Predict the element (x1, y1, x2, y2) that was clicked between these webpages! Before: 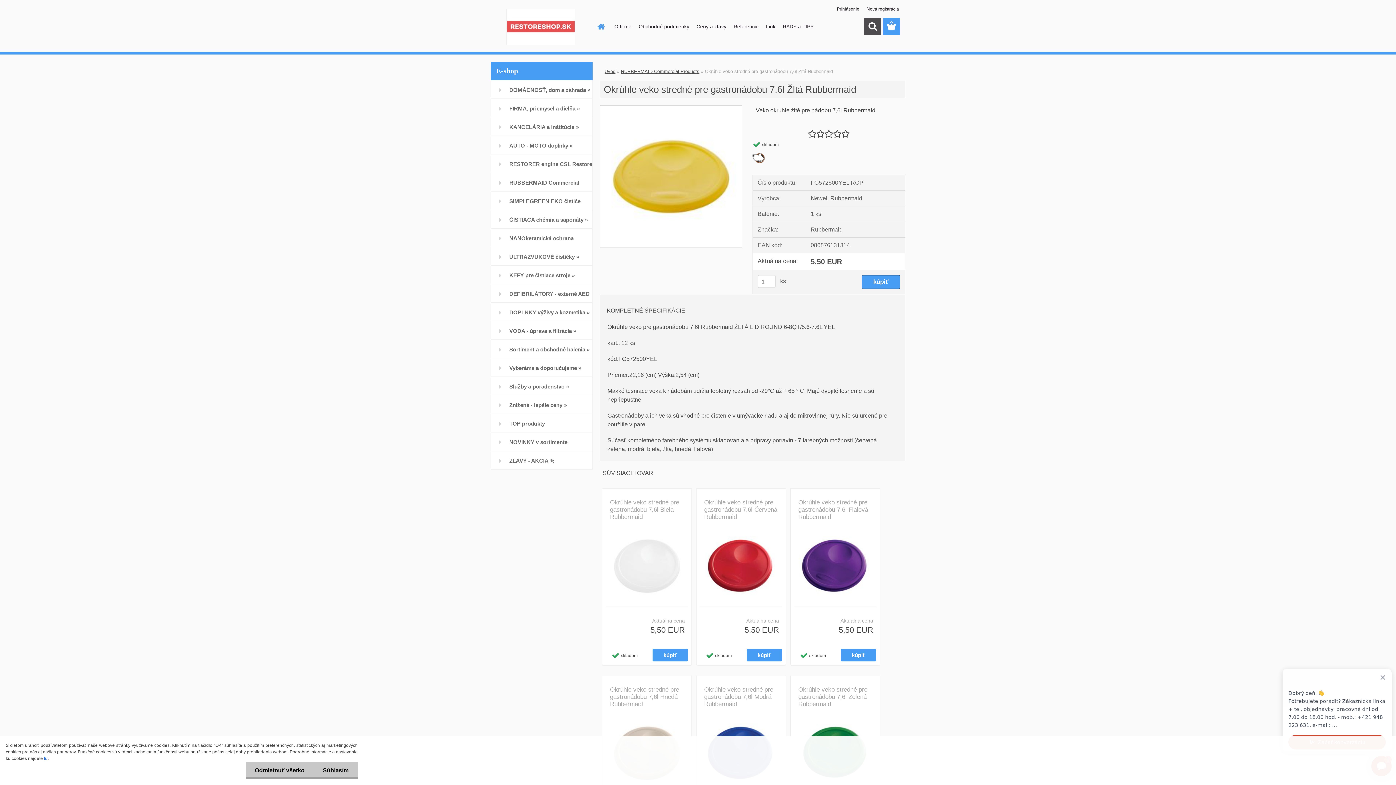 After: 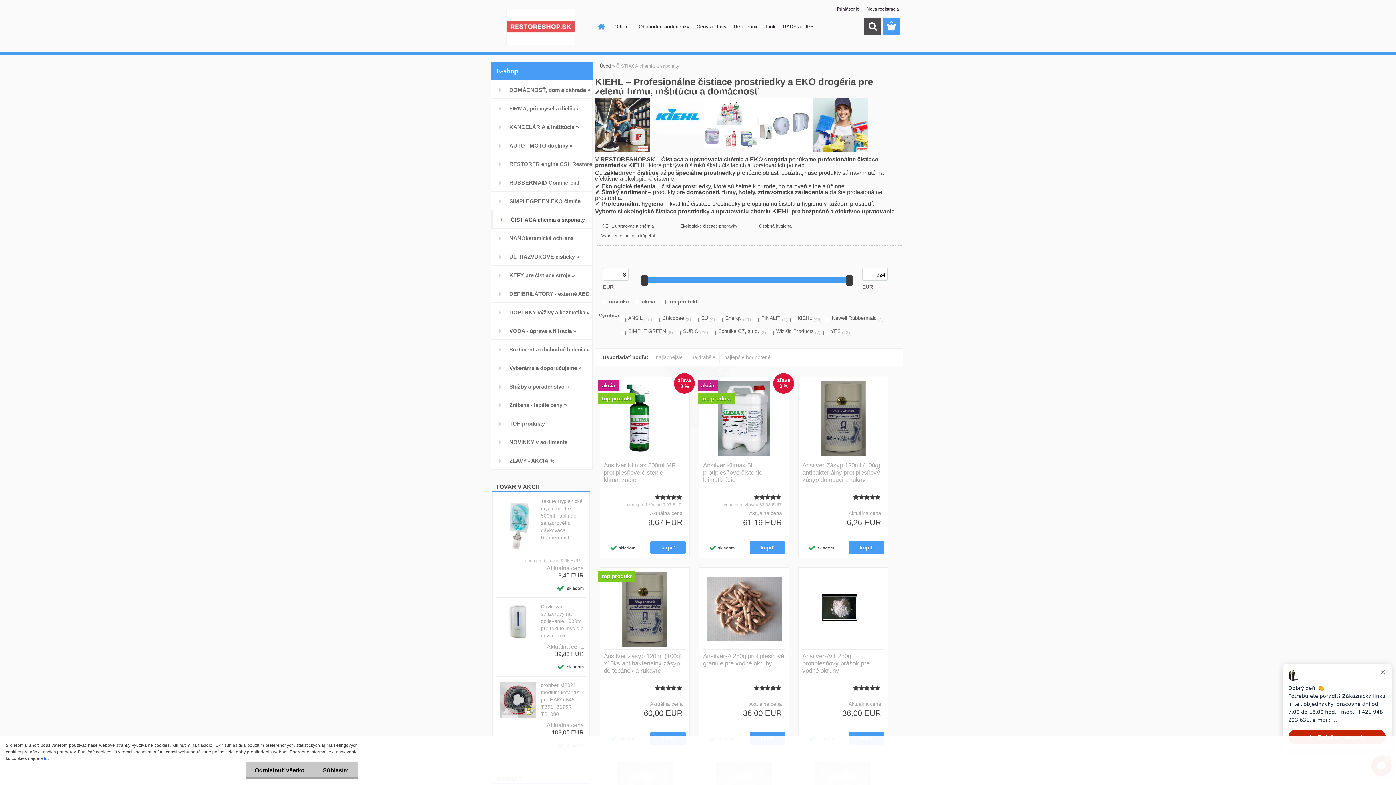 Action: label: ČISTIACA chémia a saponáty » bbox: (490, 210, 592, 228)